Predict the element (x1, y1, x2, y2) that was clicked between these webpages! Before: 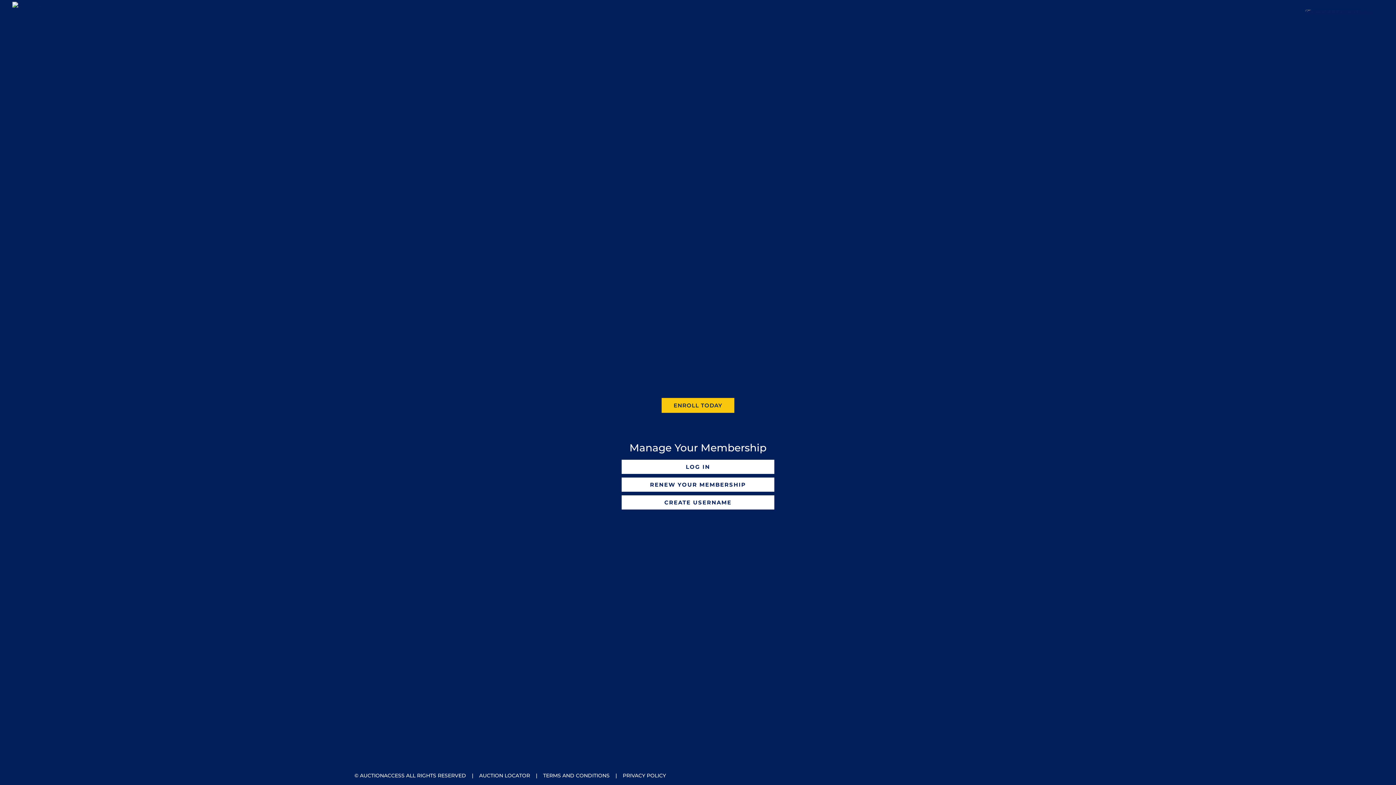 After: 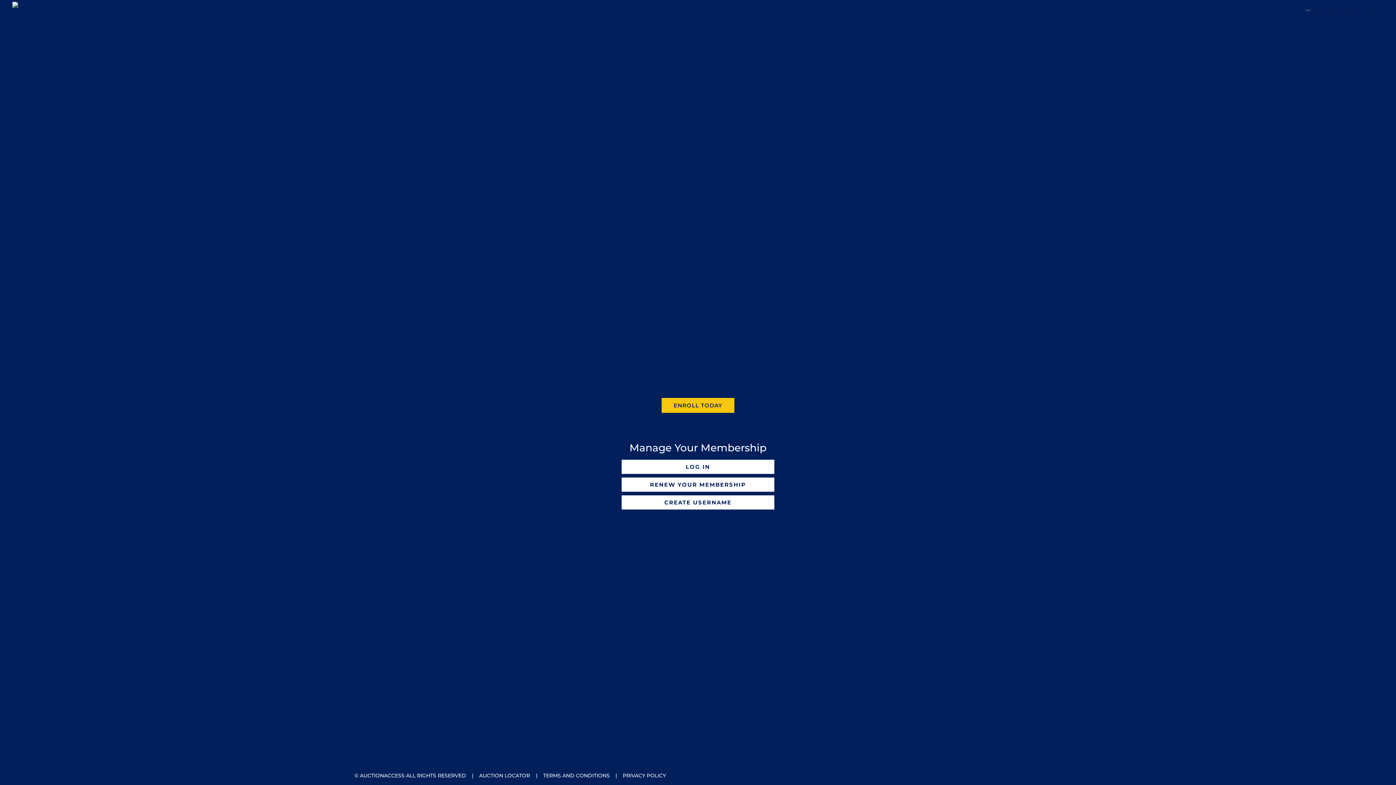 Action: label: OPENLANE CANADA bbox: (1305, 8, 1359, 15)